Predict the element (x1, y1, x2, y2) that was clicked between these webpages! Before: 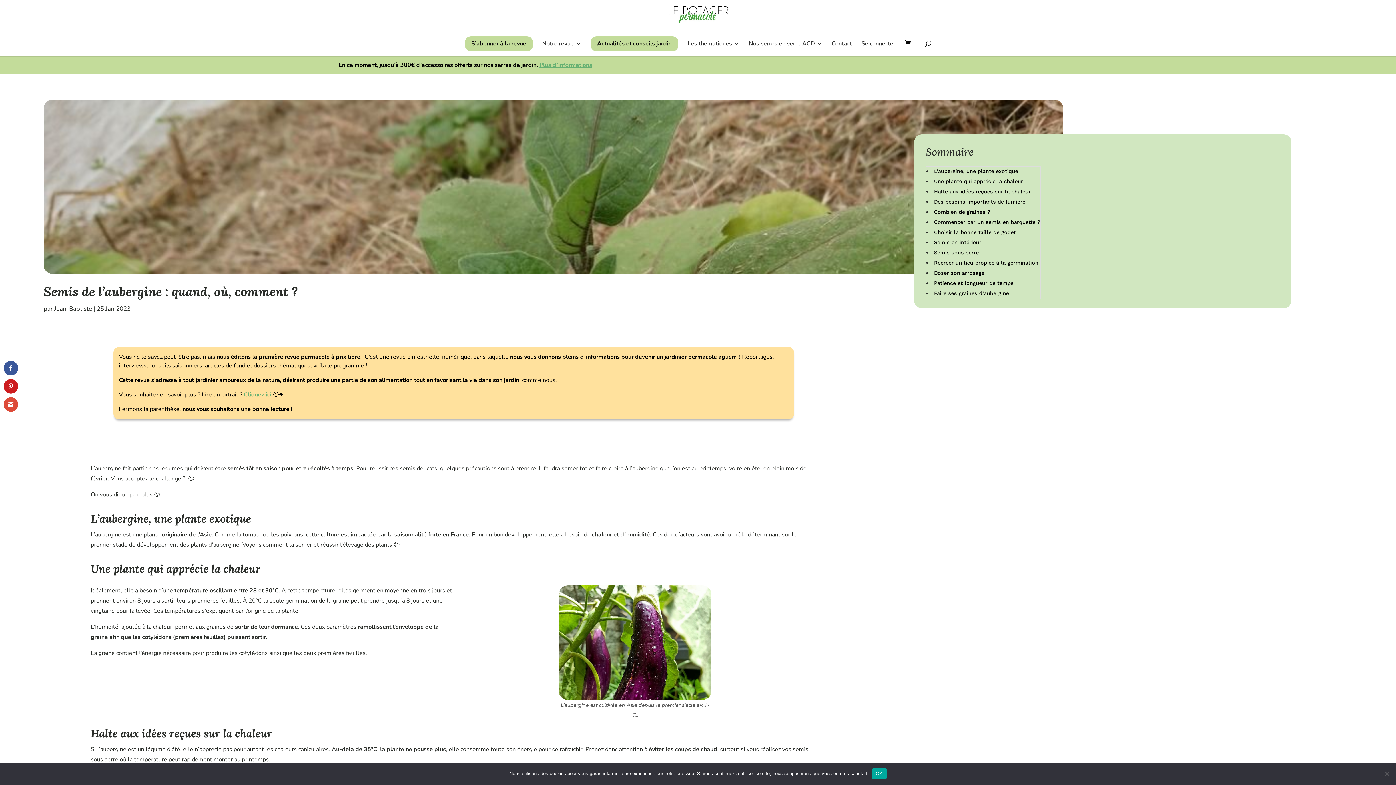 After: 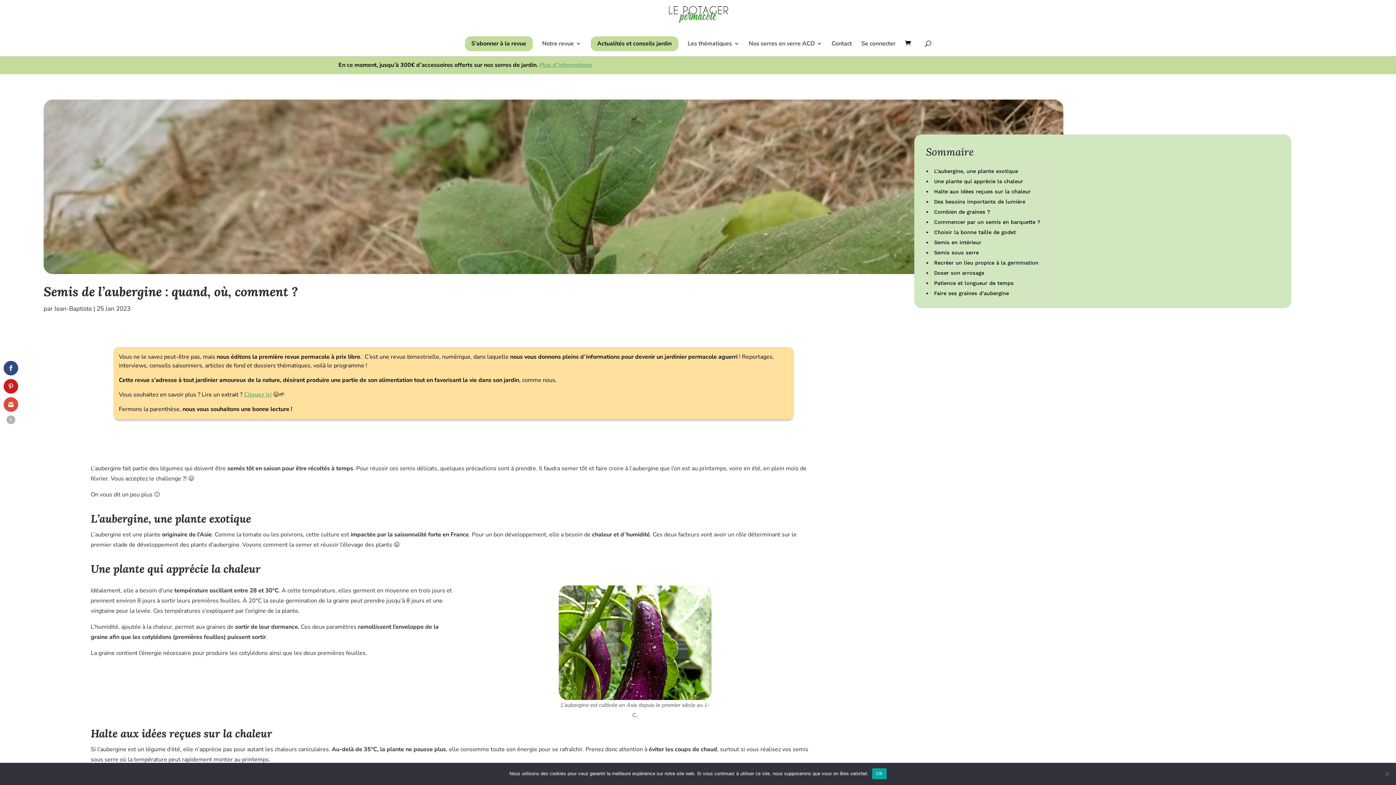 Action: bbox: (3, 361, 18, 375)